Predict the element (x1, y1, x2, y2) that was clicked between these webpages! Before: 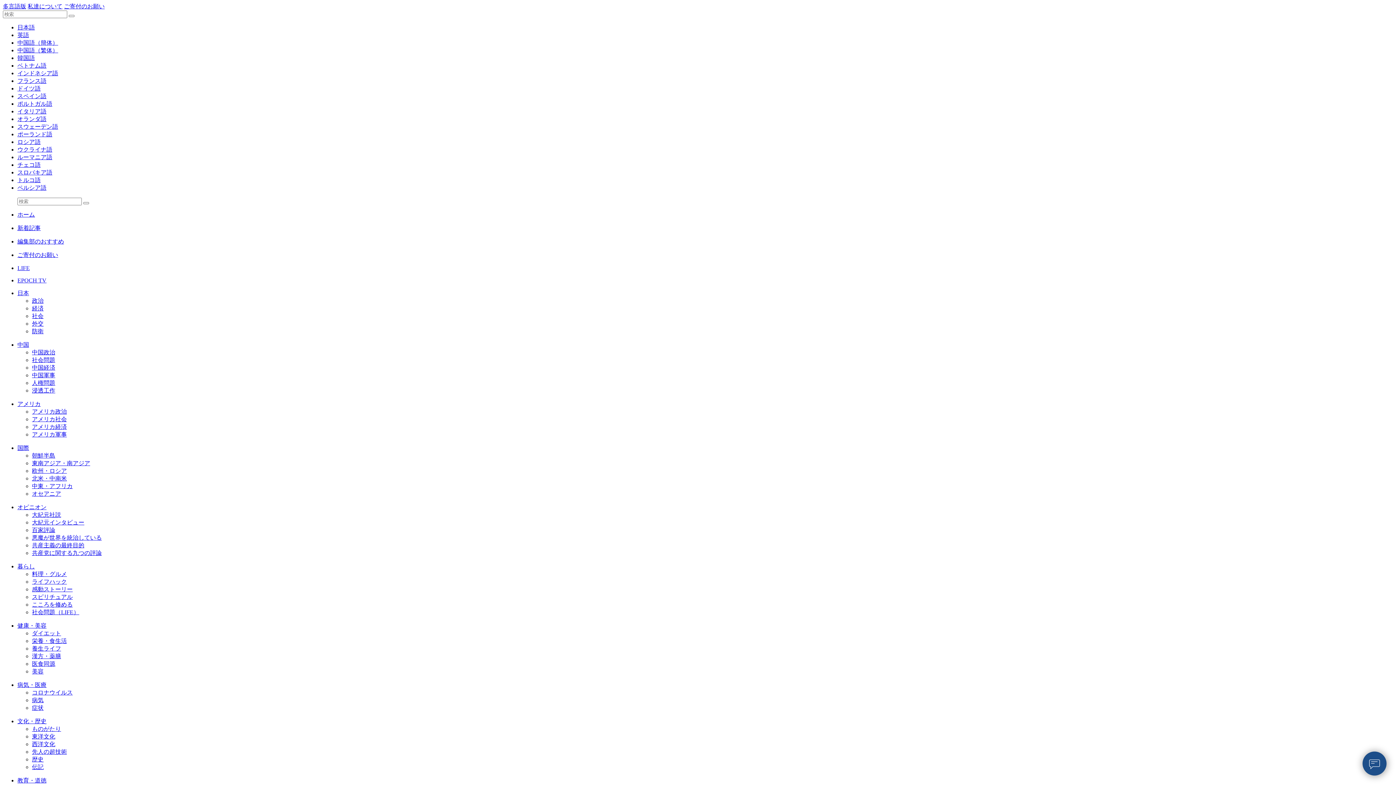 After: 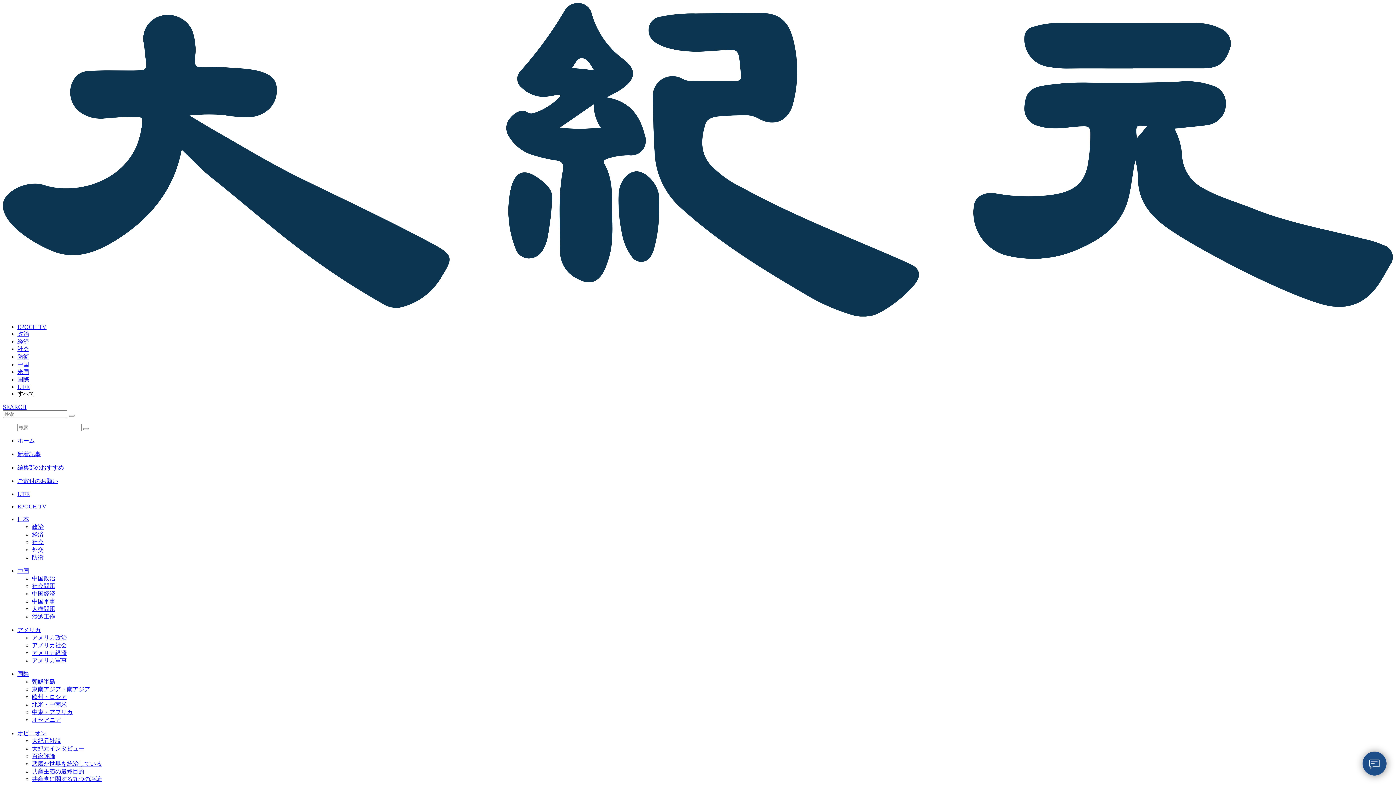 Action: label: アメリカ社会 bbox: (32, 416, 66, 422)